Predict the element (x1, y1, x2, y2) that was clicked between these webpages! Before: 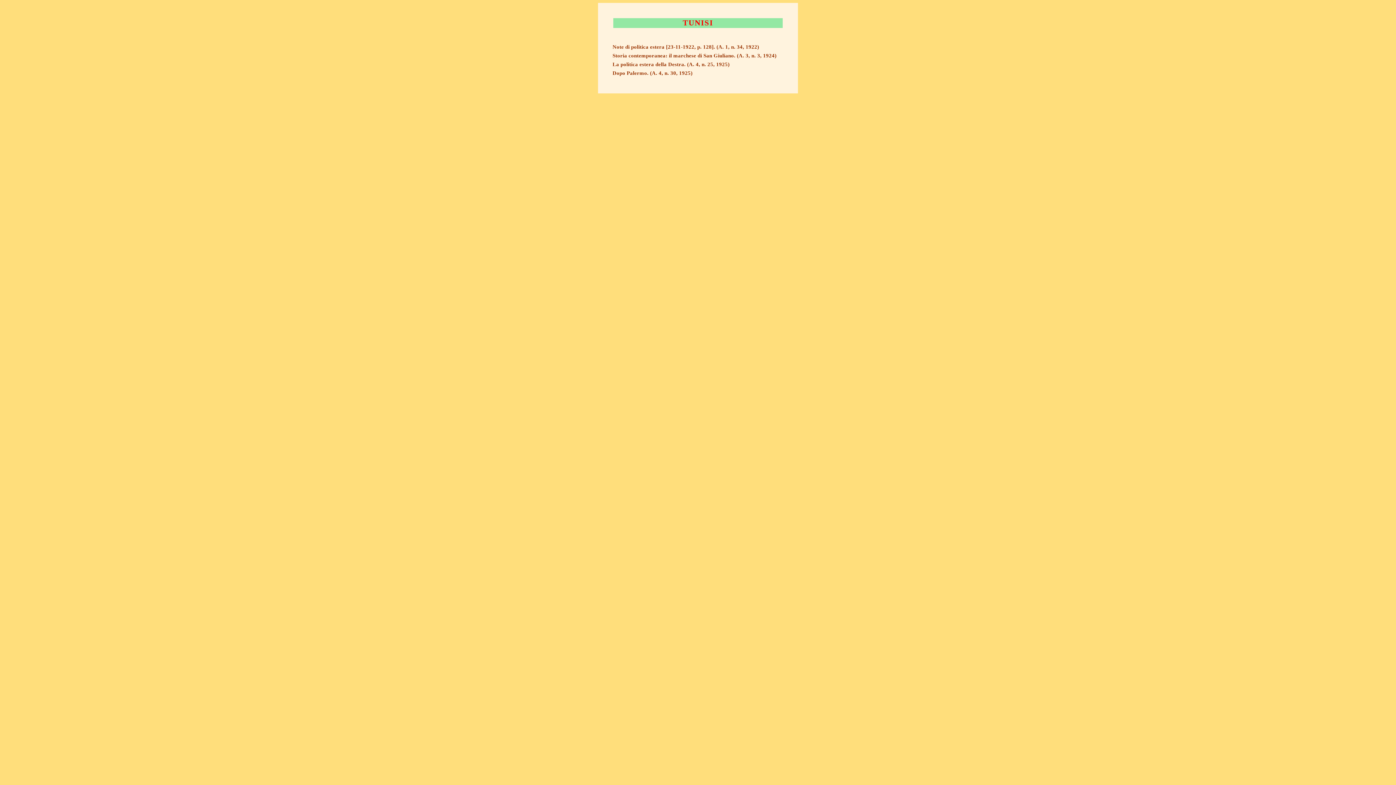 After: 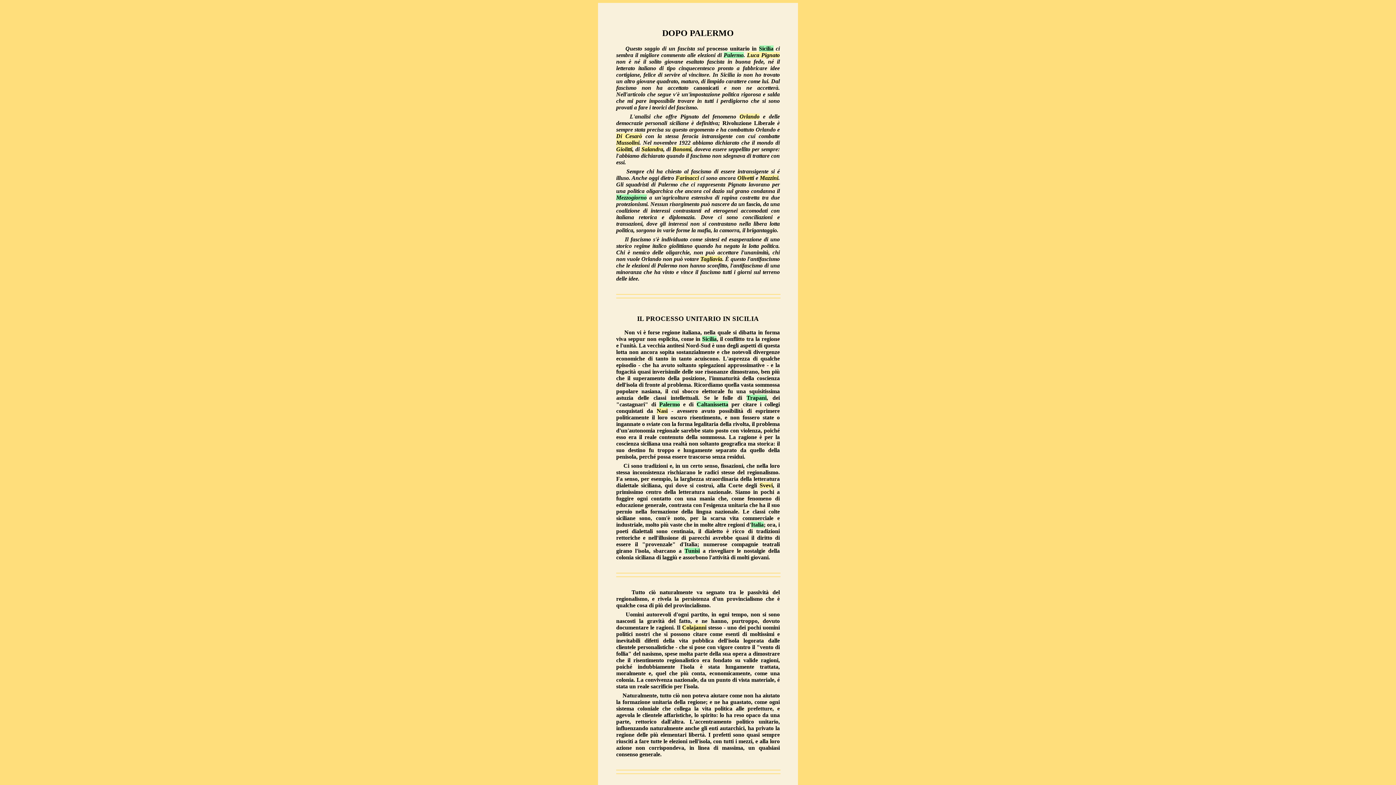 Action: label: Dopo Palermo. (A. 4, n. 30, 1925) bbox: (612, 70, 692, 76)